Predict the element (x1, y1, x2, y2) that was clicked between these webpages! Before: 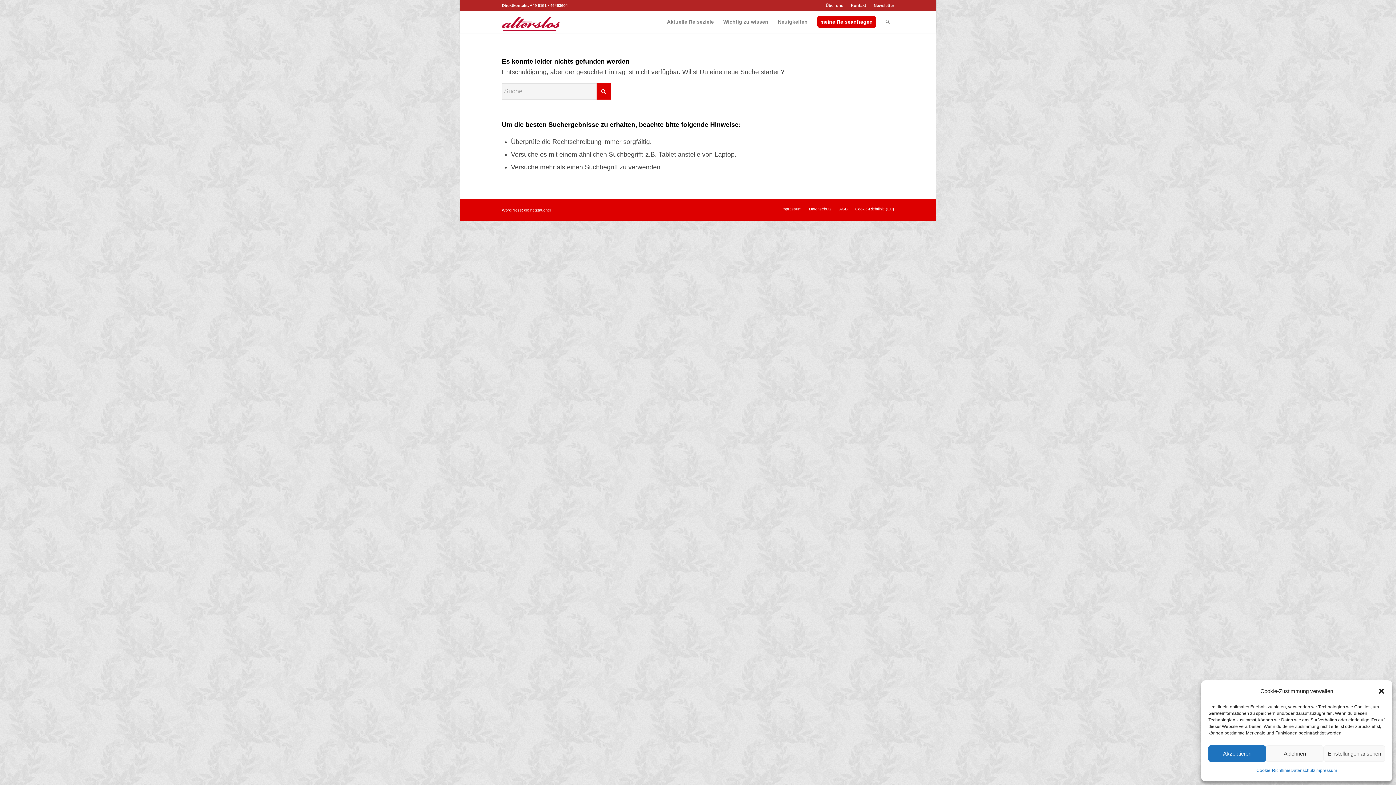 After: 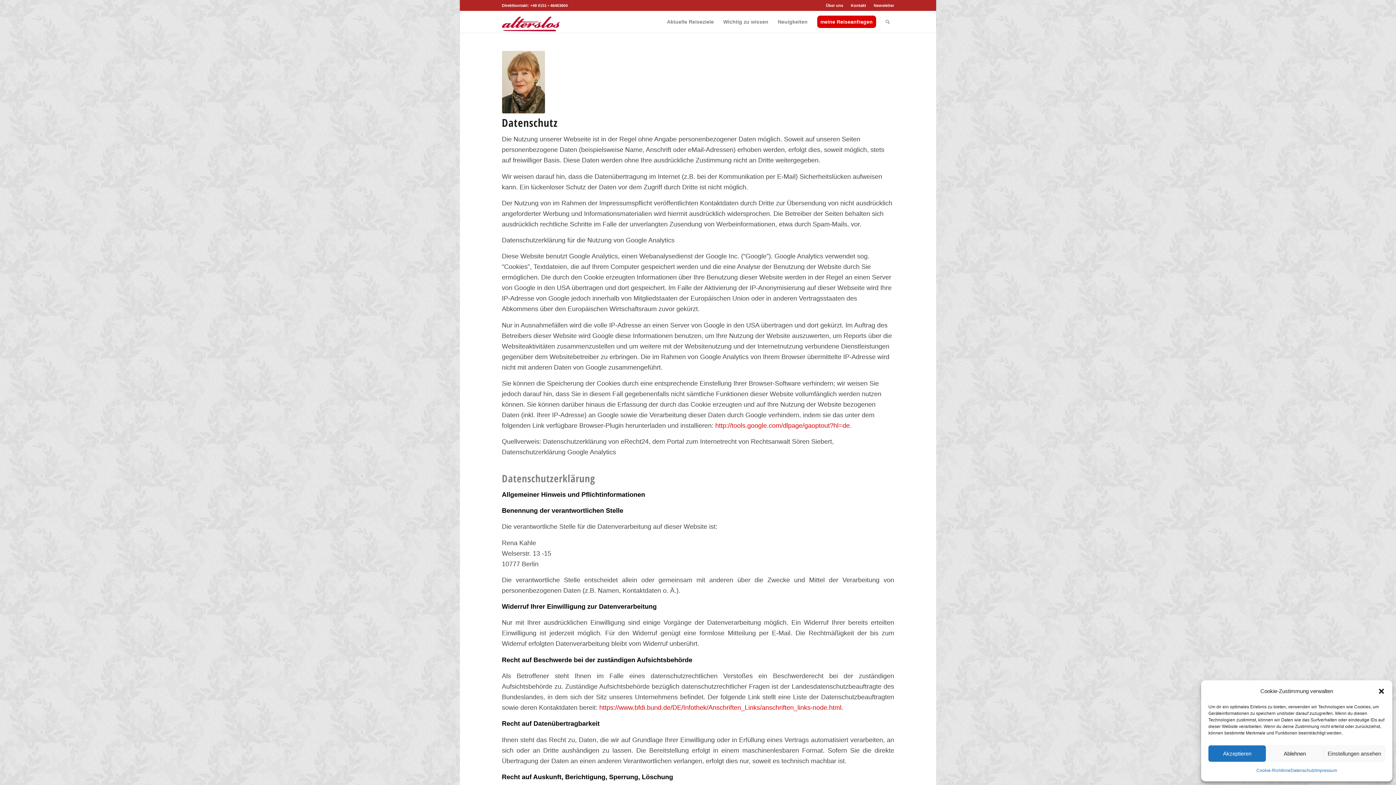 Action: bbox: (809, 206, 831, 211) label: Datenschutz